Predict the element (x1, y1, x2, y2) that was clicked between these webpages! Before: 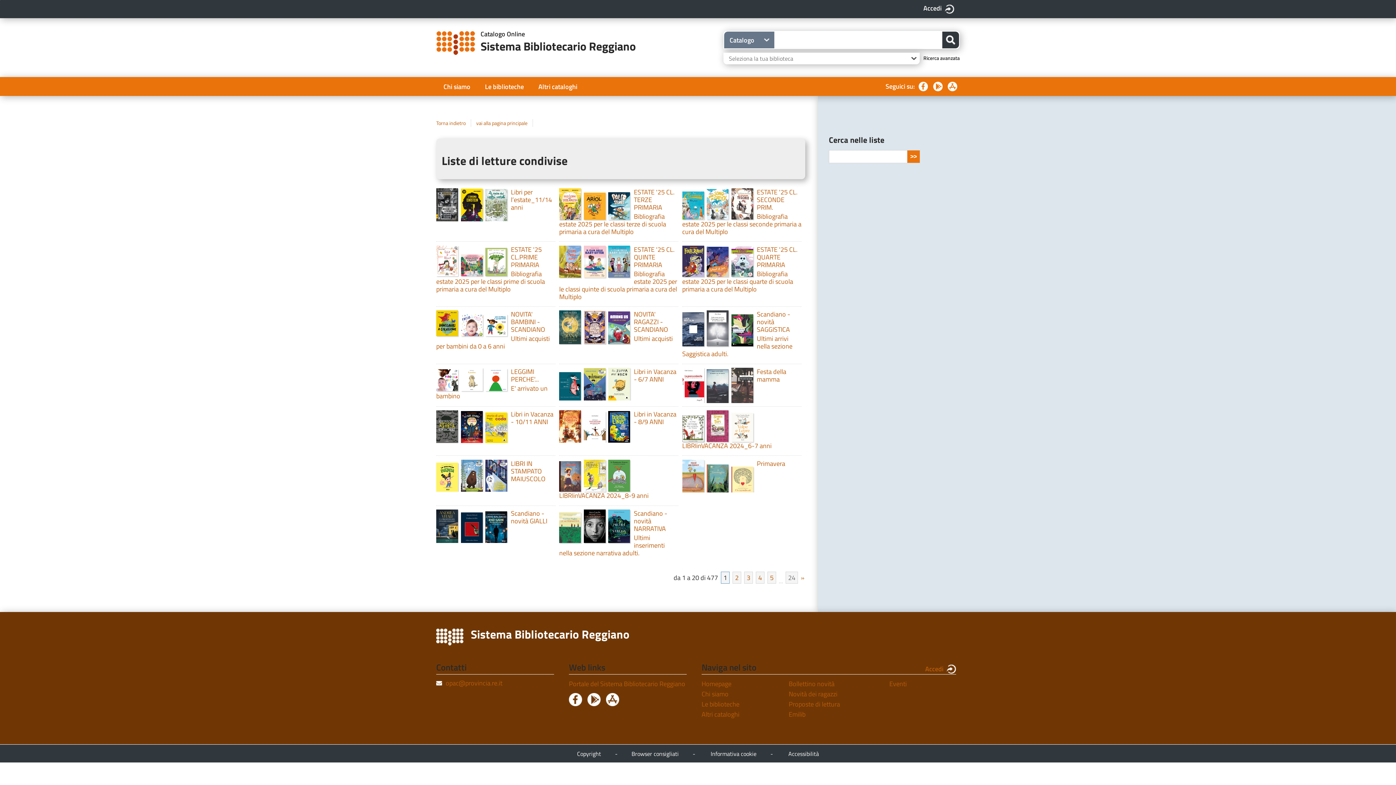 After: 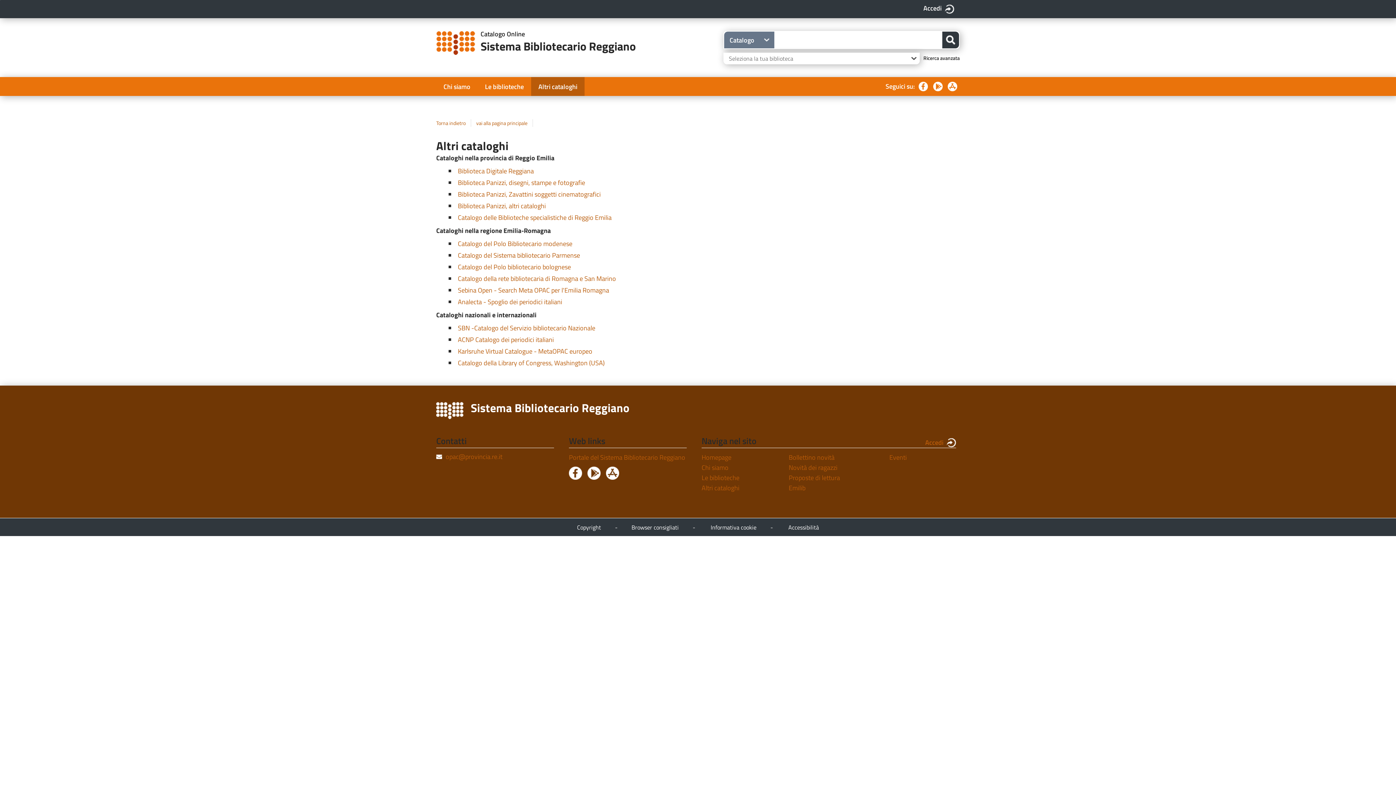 Action: bbox: (531, 77, 584, 96) label: Altri cataloghi